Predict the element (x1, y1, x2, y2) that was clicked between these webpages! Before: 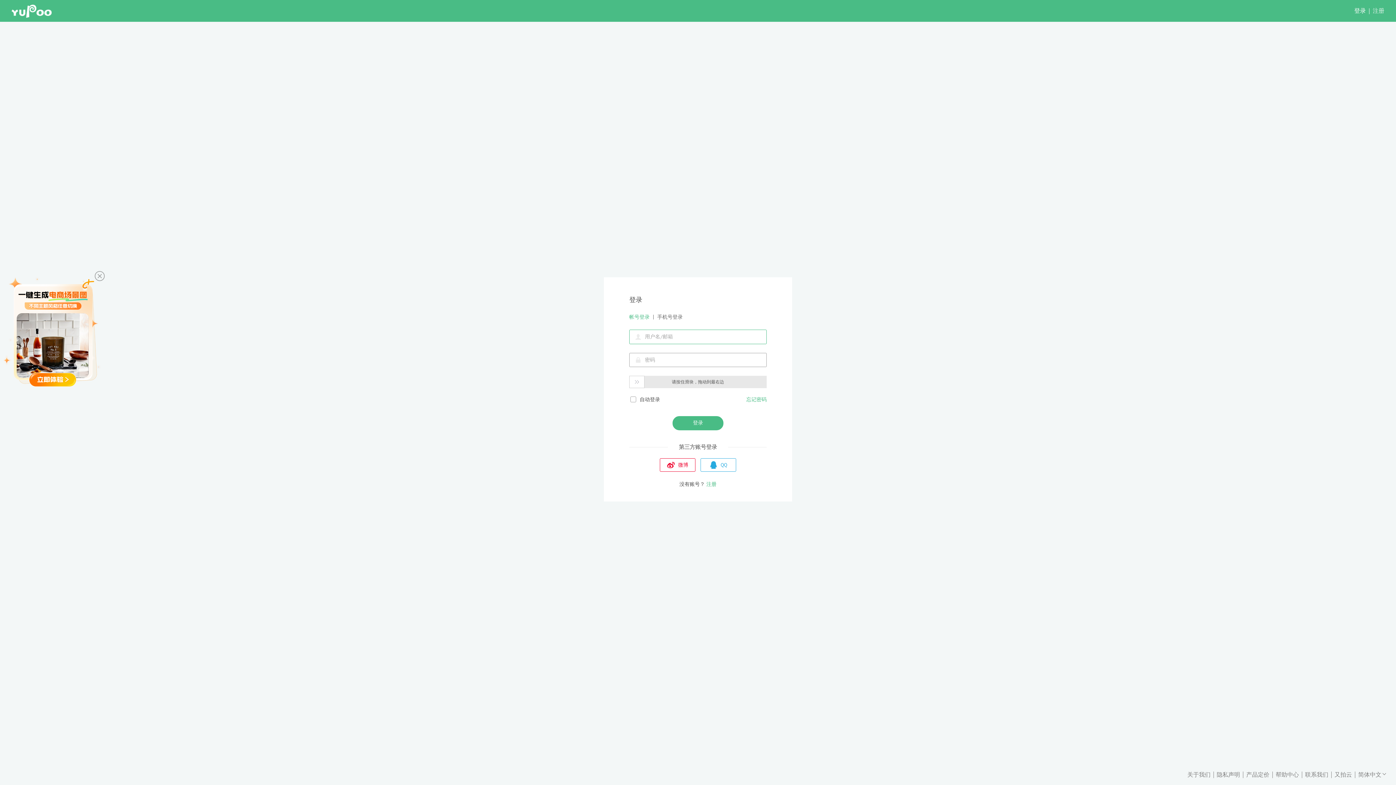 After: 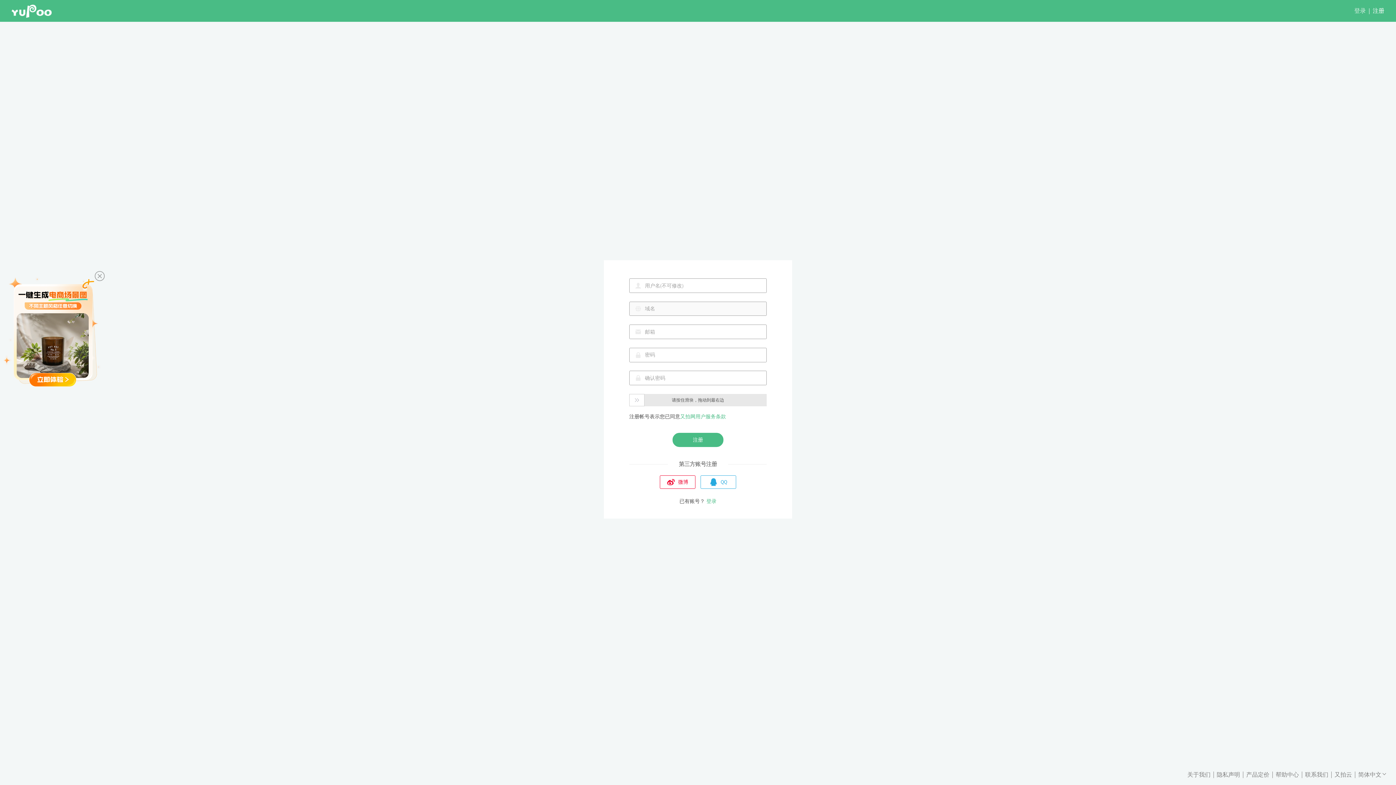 Action: bbox: (706, 481, 716, 487) label: 注册